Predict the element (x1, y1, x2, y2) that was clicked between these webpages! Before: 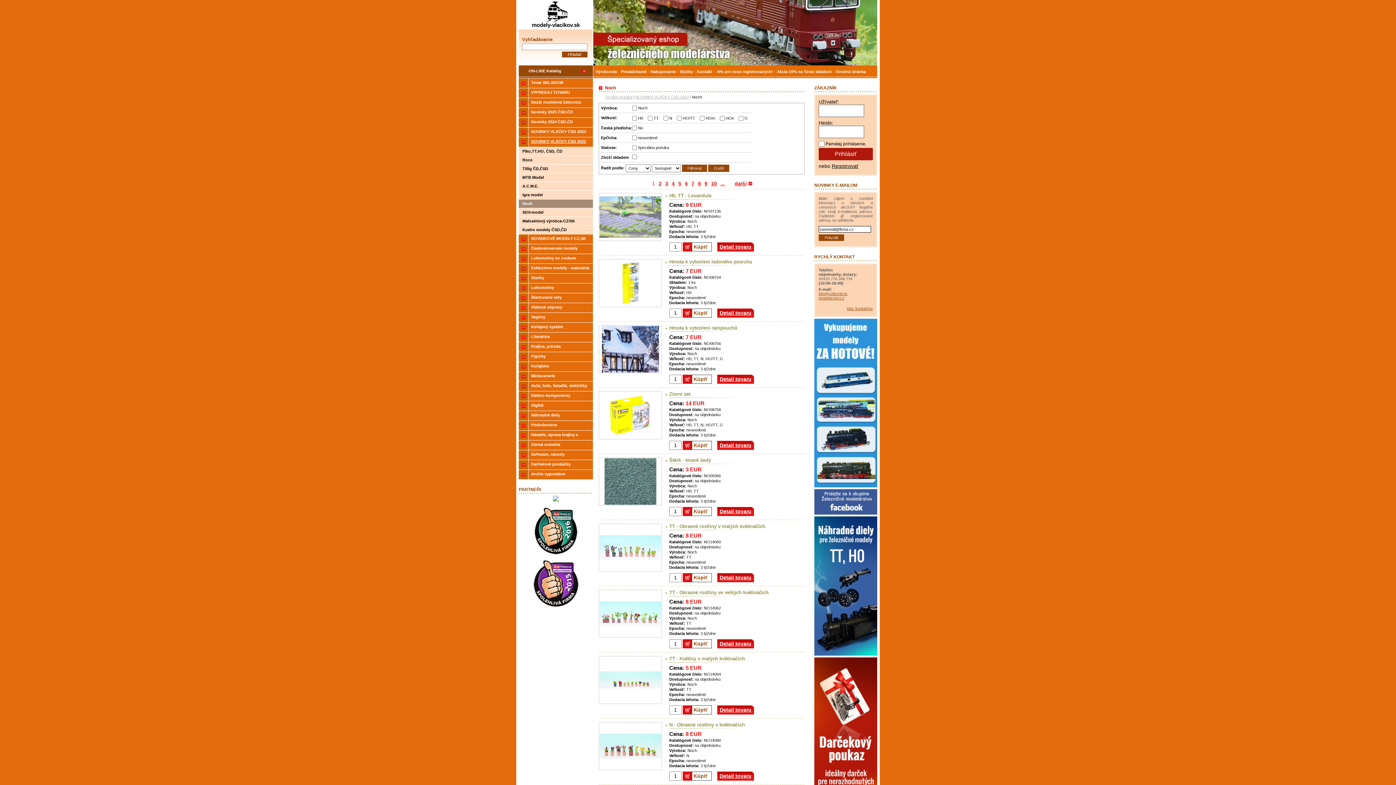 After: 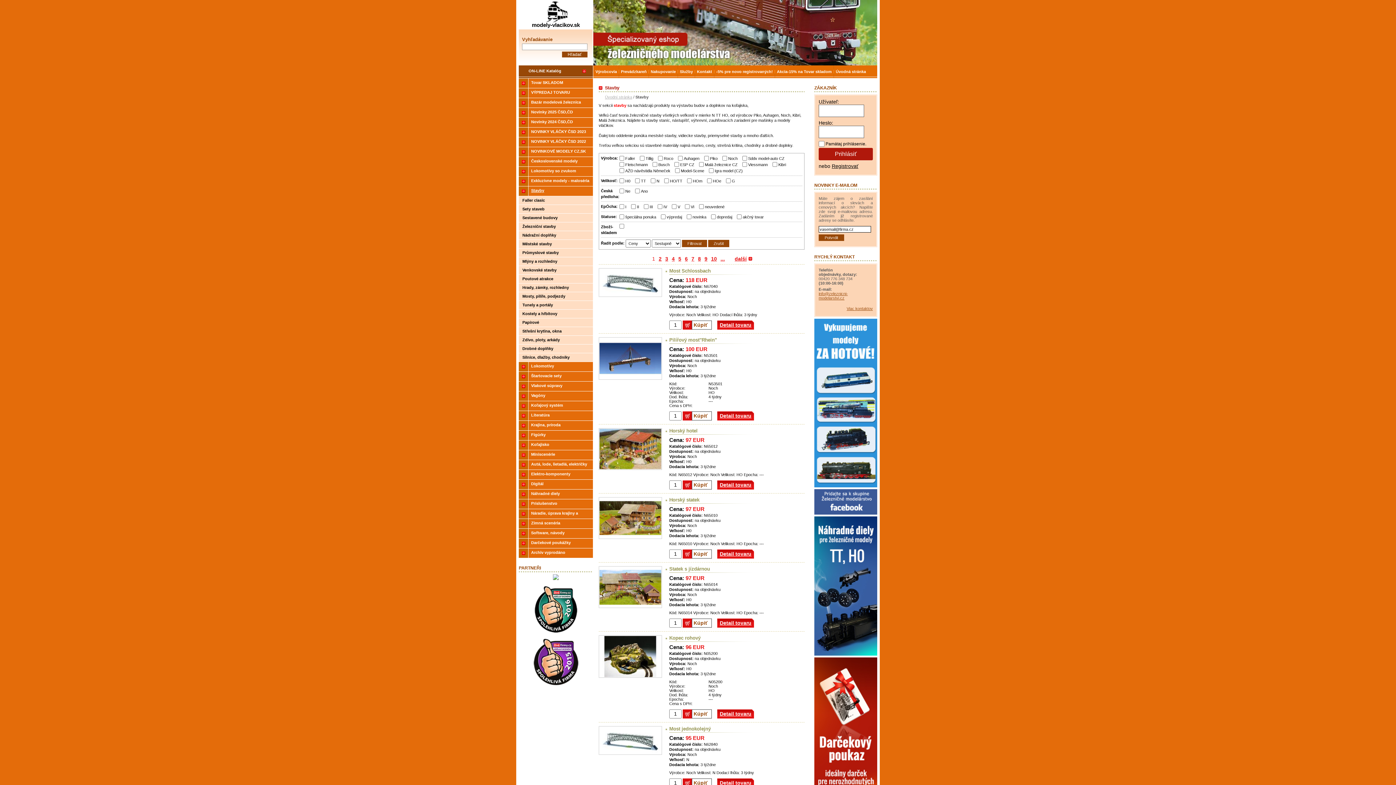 Action: label: Stavby bbox: (518, 273, 593, 283)